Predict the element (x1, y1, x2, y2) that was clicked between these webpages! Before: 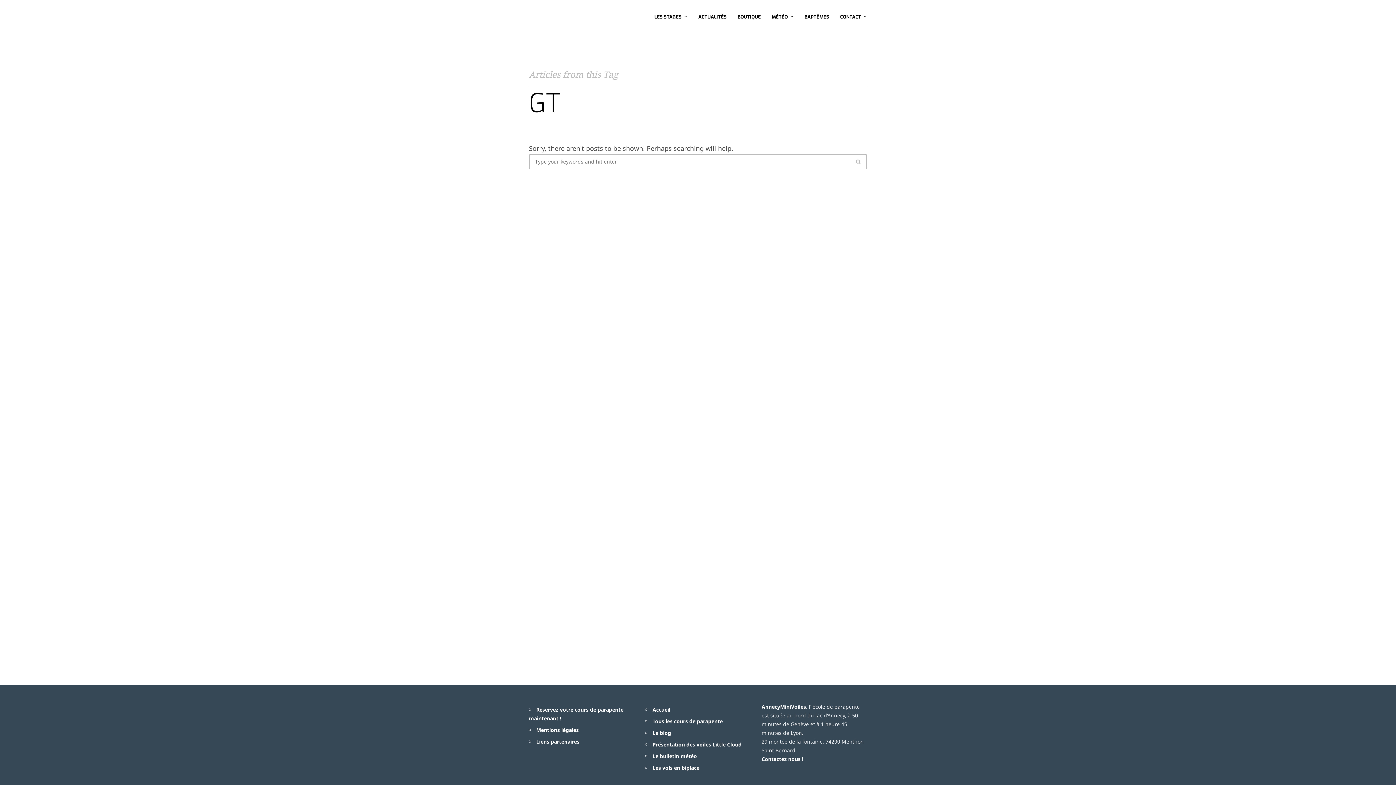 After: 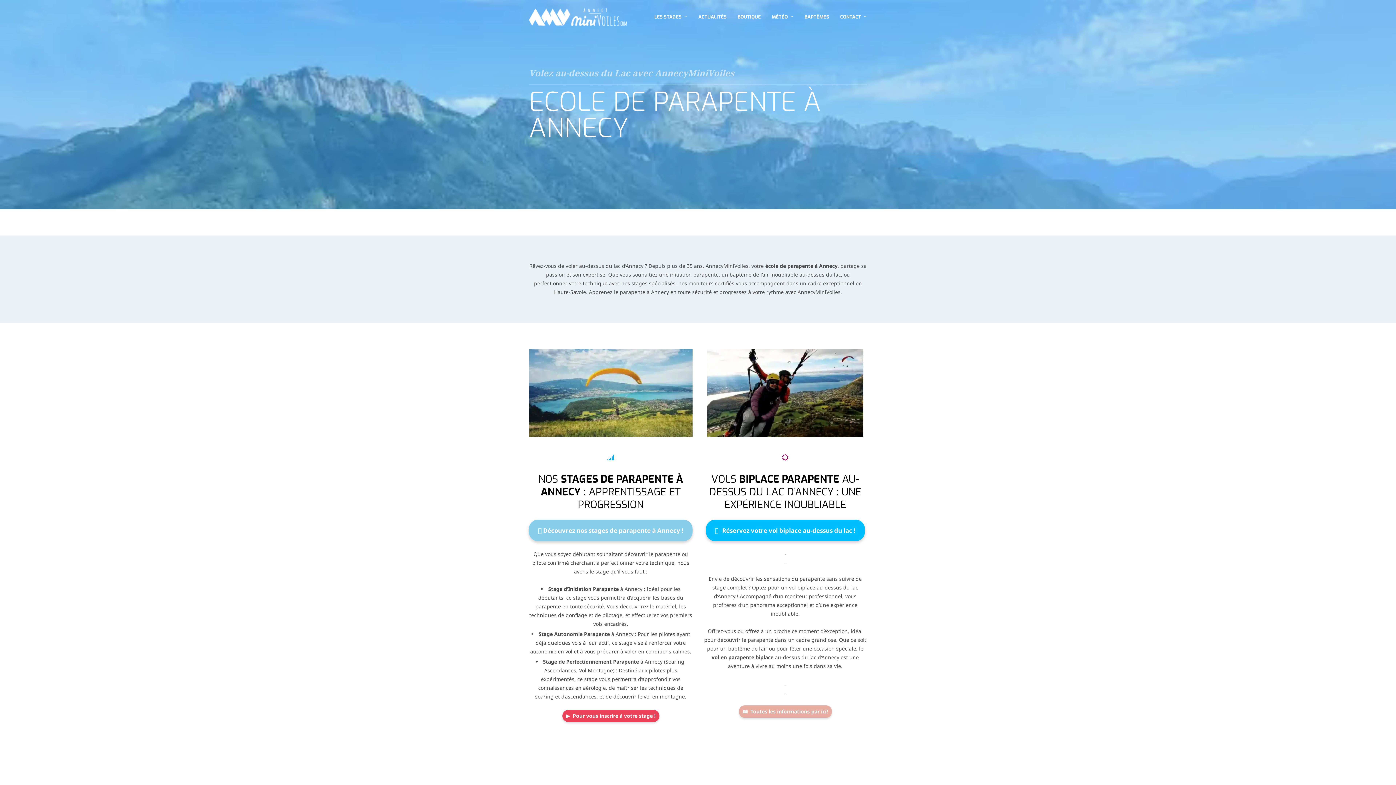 Action: label: AnnecyMiniVoiles bbox: (761, 703, 806, 710)